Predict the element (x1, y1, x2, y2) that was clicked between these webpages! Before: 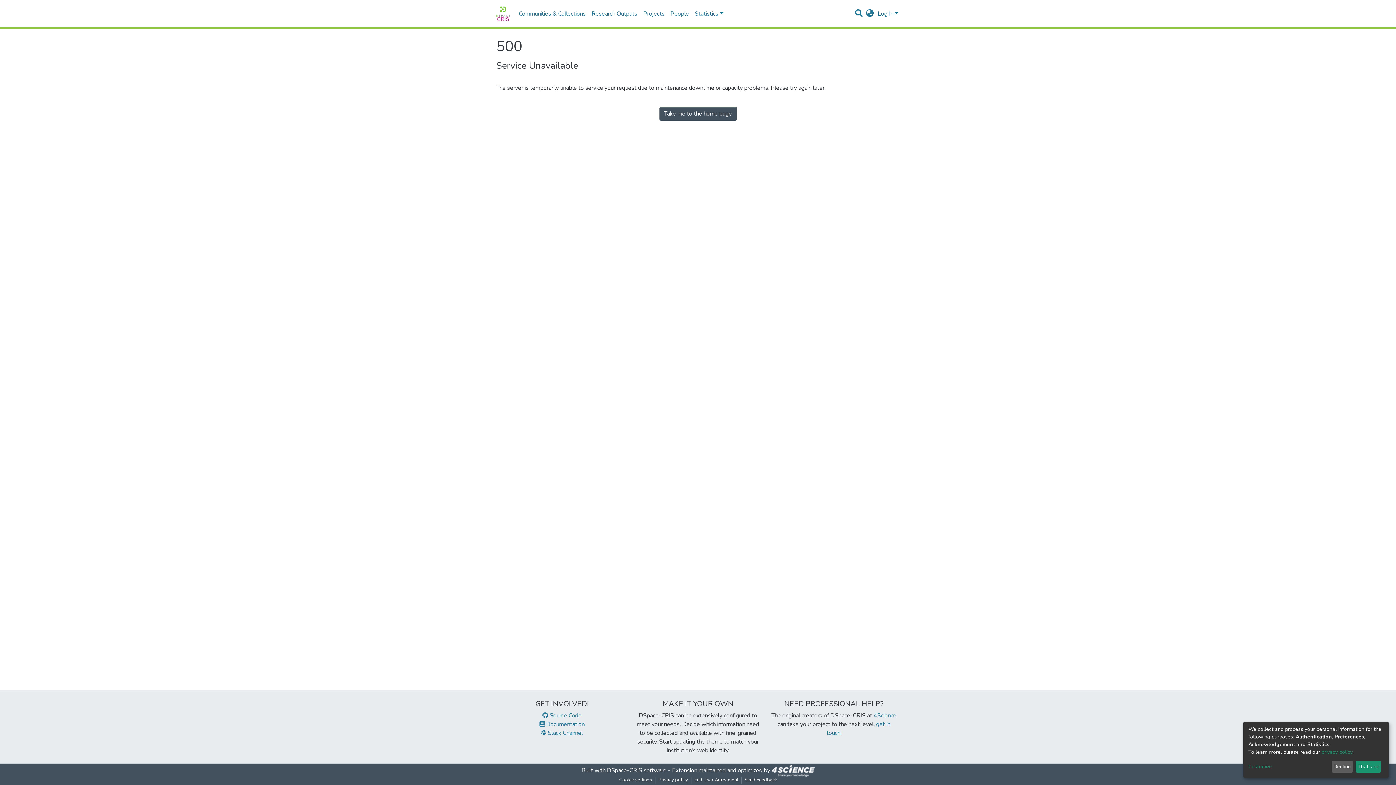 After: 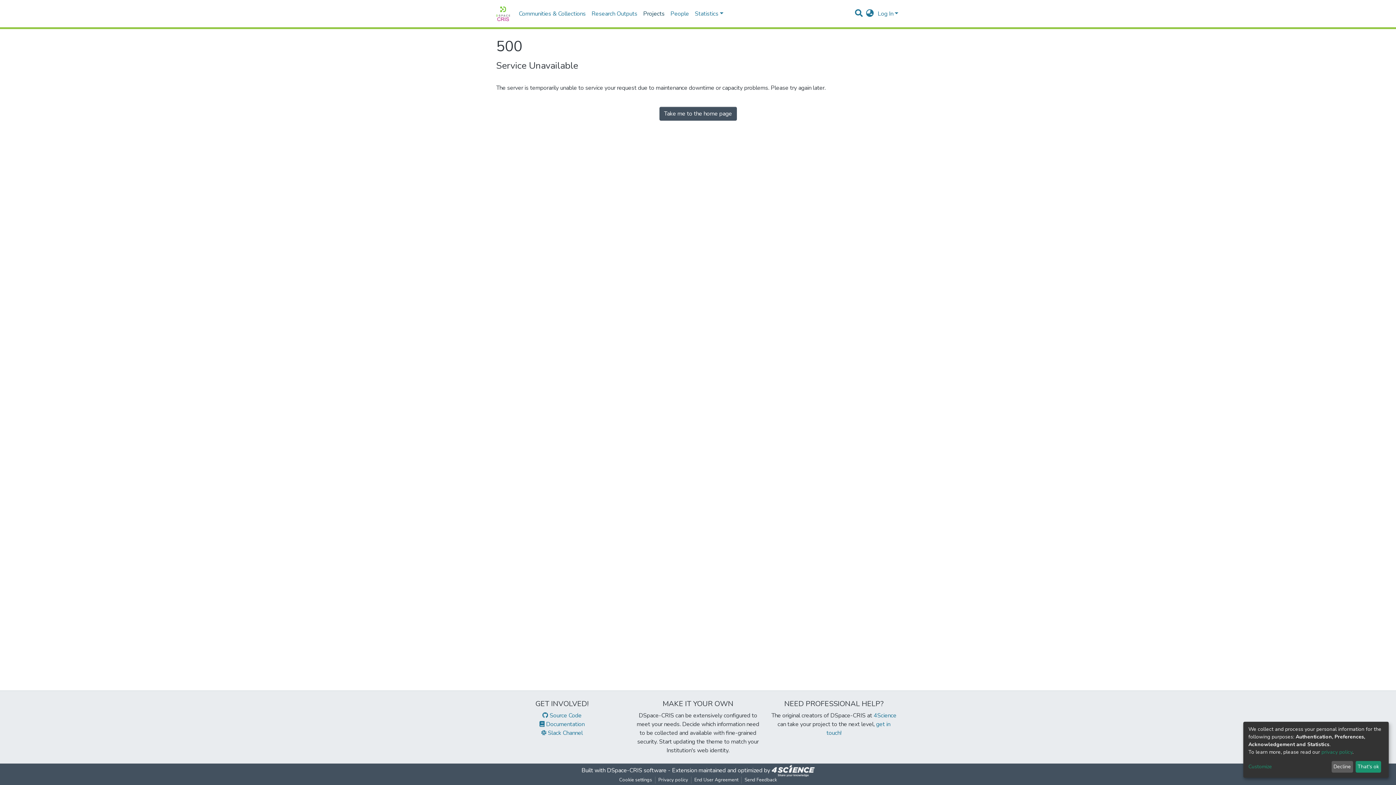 Action: label: Projects bbox: (626, 6, 653, 21)